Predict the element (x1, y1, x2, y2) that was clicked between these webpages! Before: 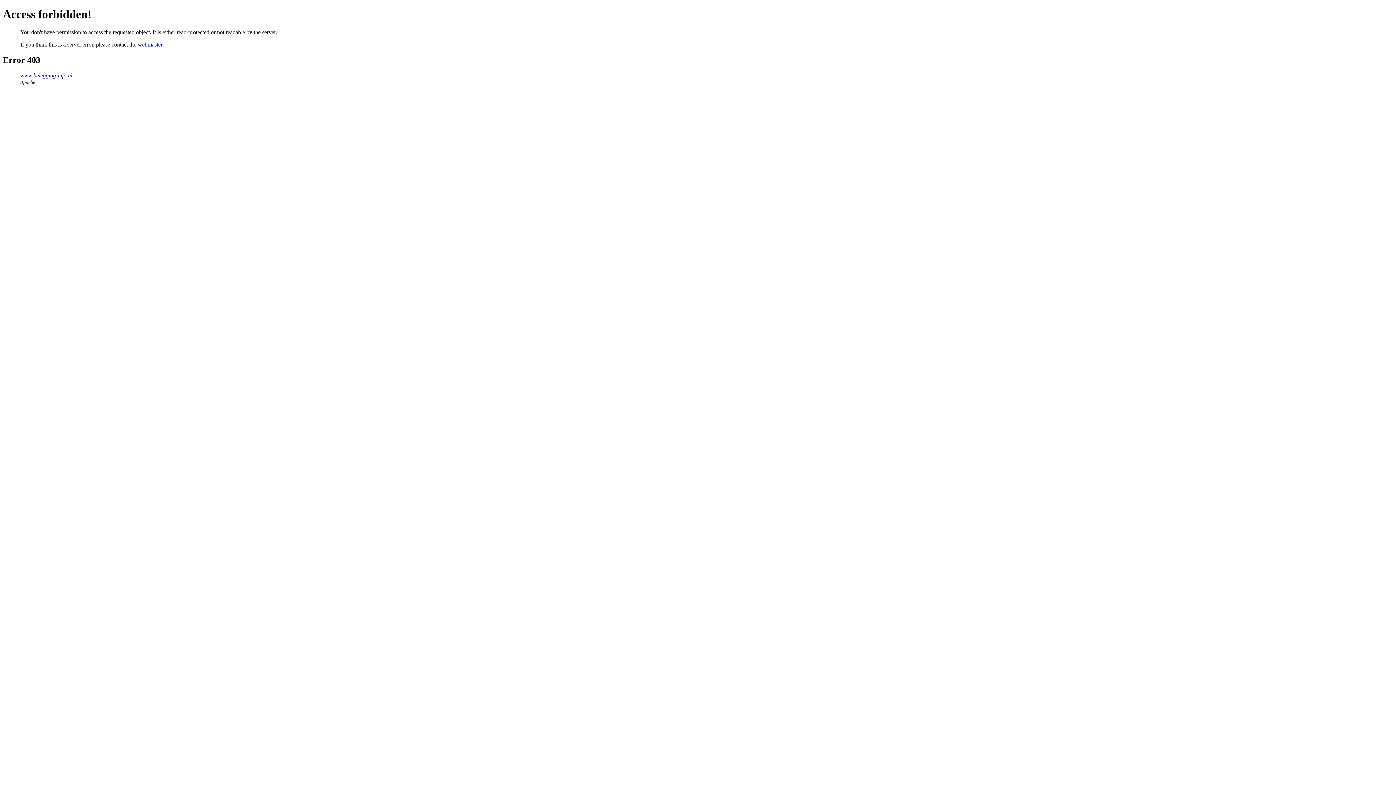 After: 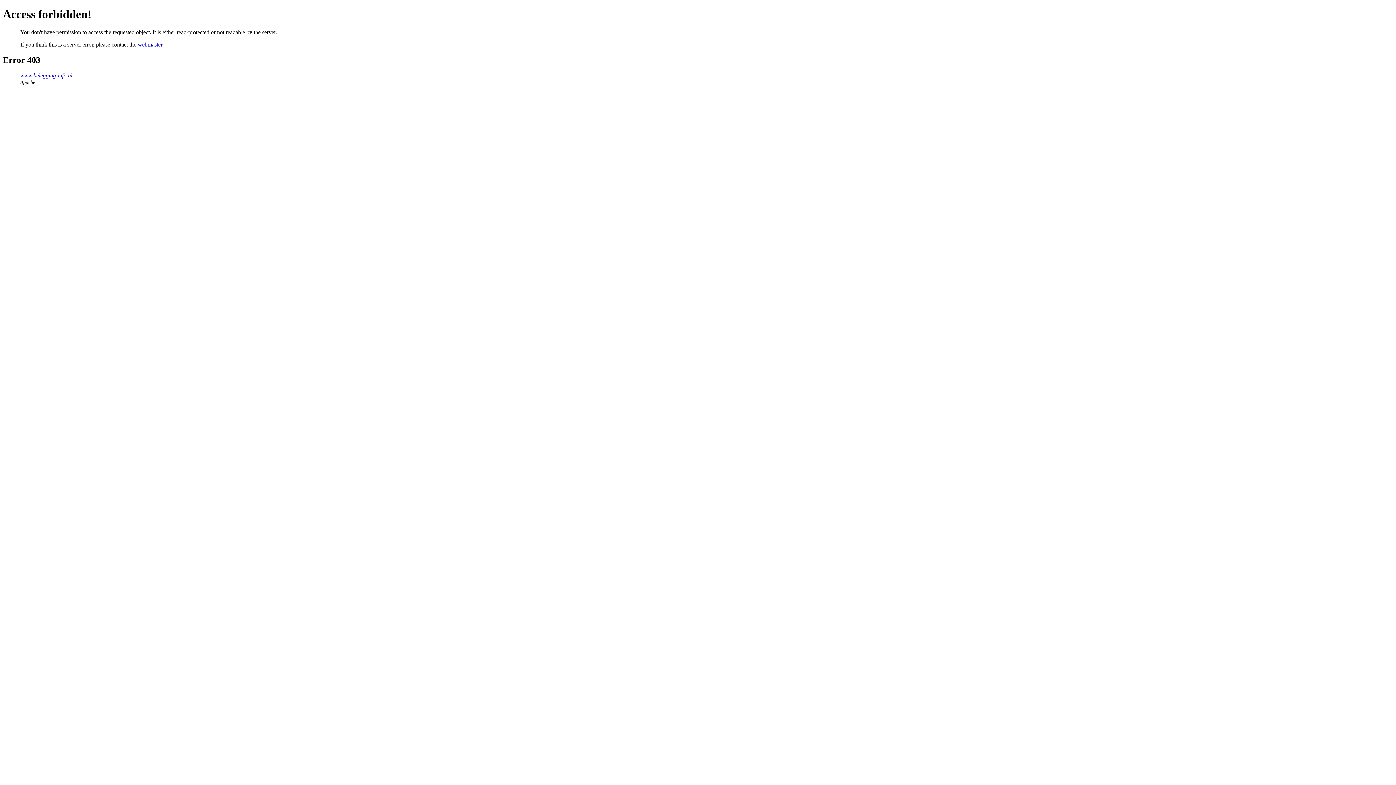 Action: label: webmaster bbox: (137, 41, 162, 47)